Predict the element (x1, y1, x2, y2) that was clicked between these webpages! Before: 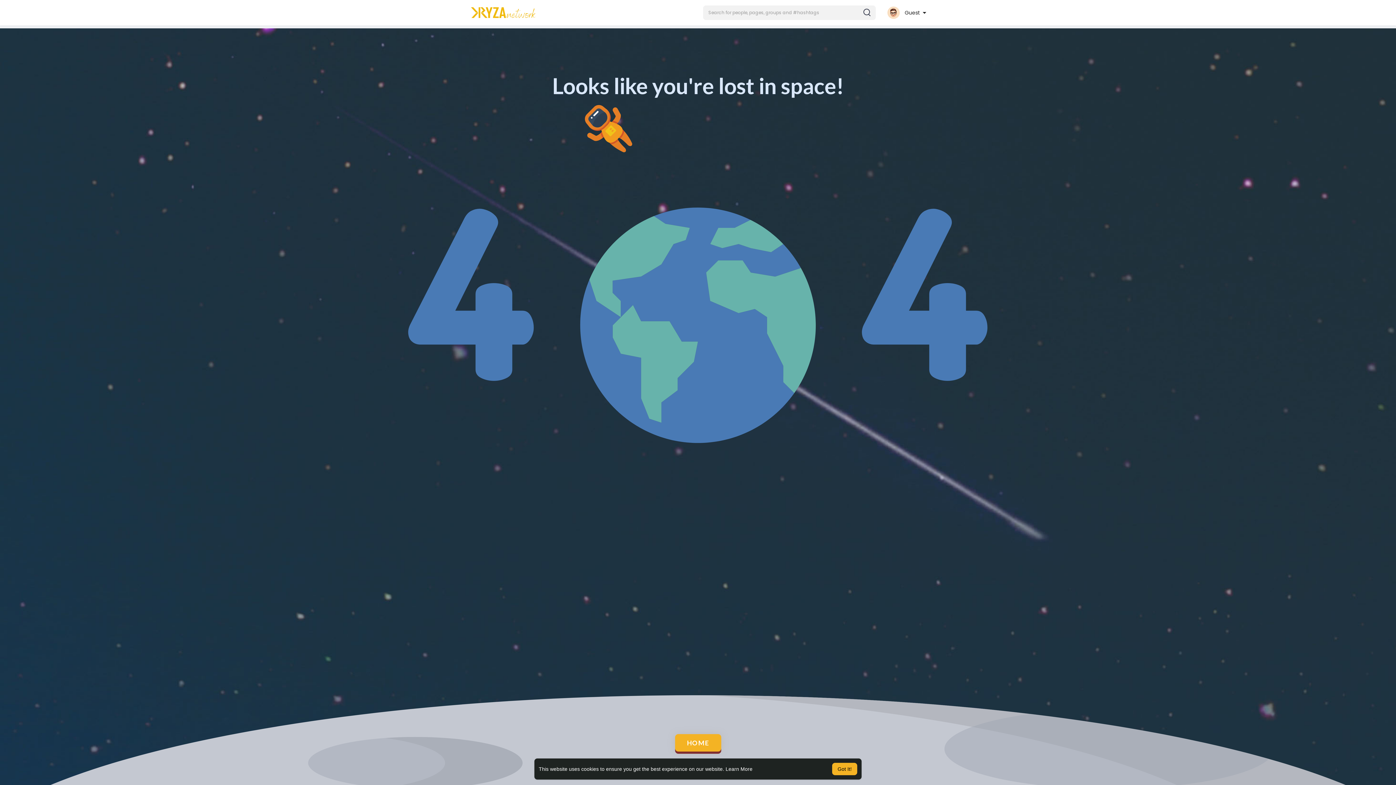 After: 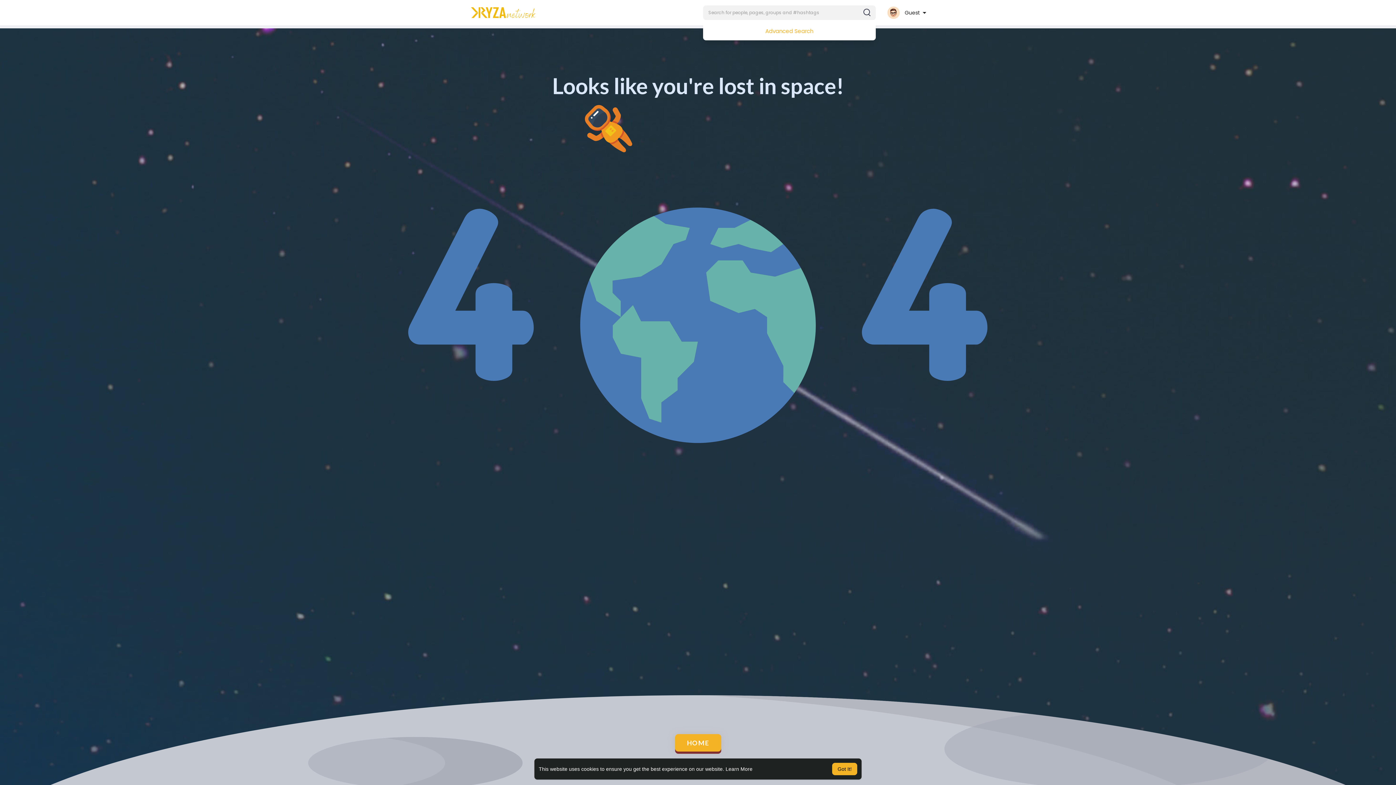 Action: bbox: (703, 5, 875, 20)